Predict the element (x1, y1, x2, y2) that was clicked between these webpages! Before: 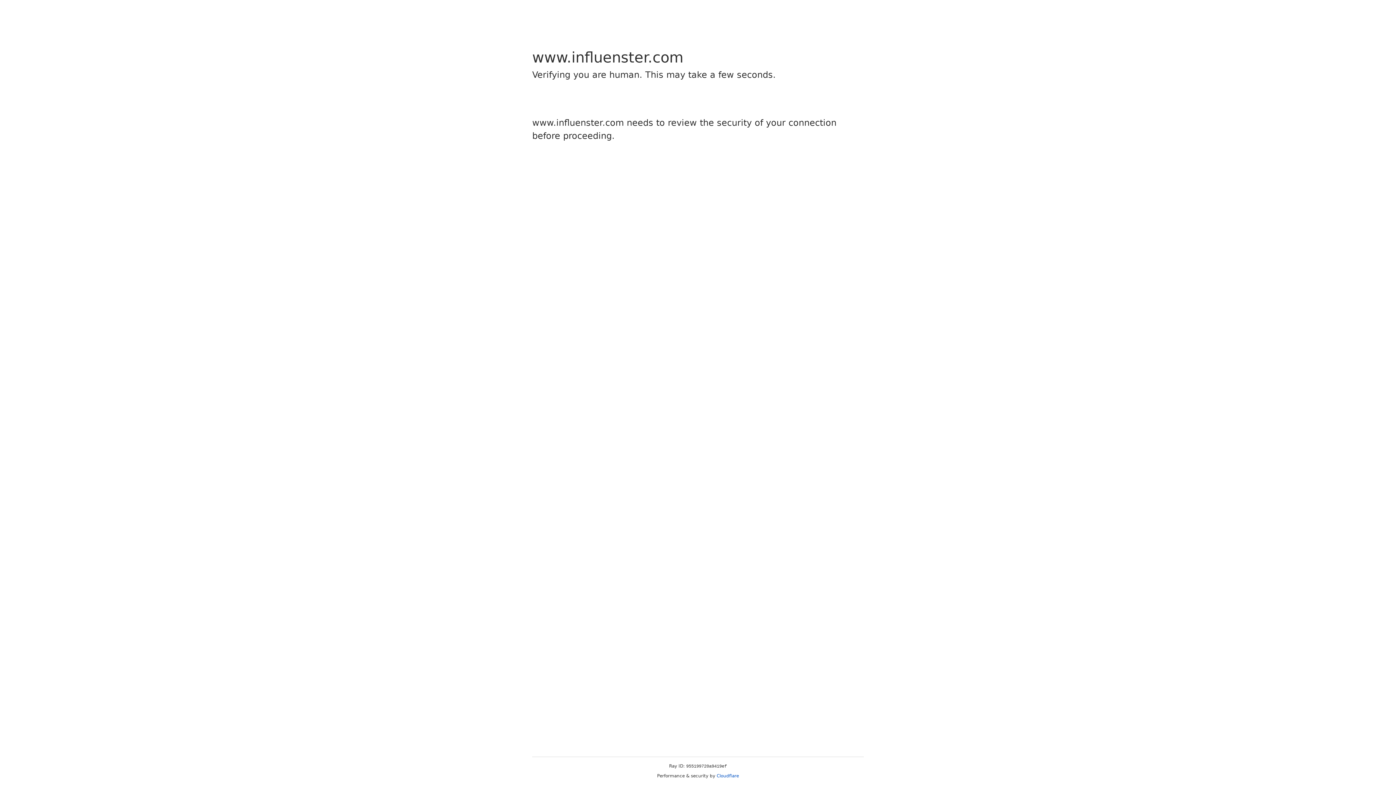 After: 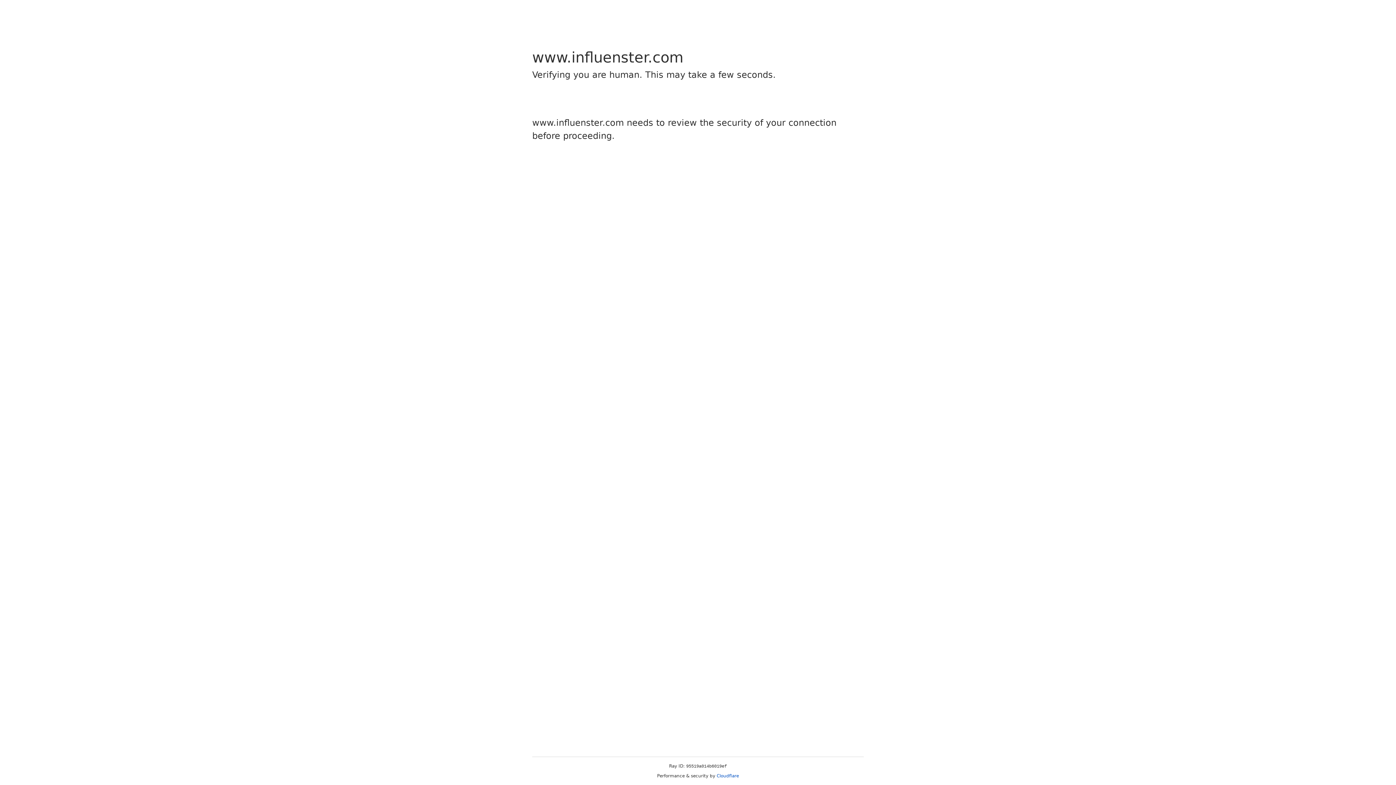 Action: label: Cloudflare bbox: (716, 773, 739, 778)